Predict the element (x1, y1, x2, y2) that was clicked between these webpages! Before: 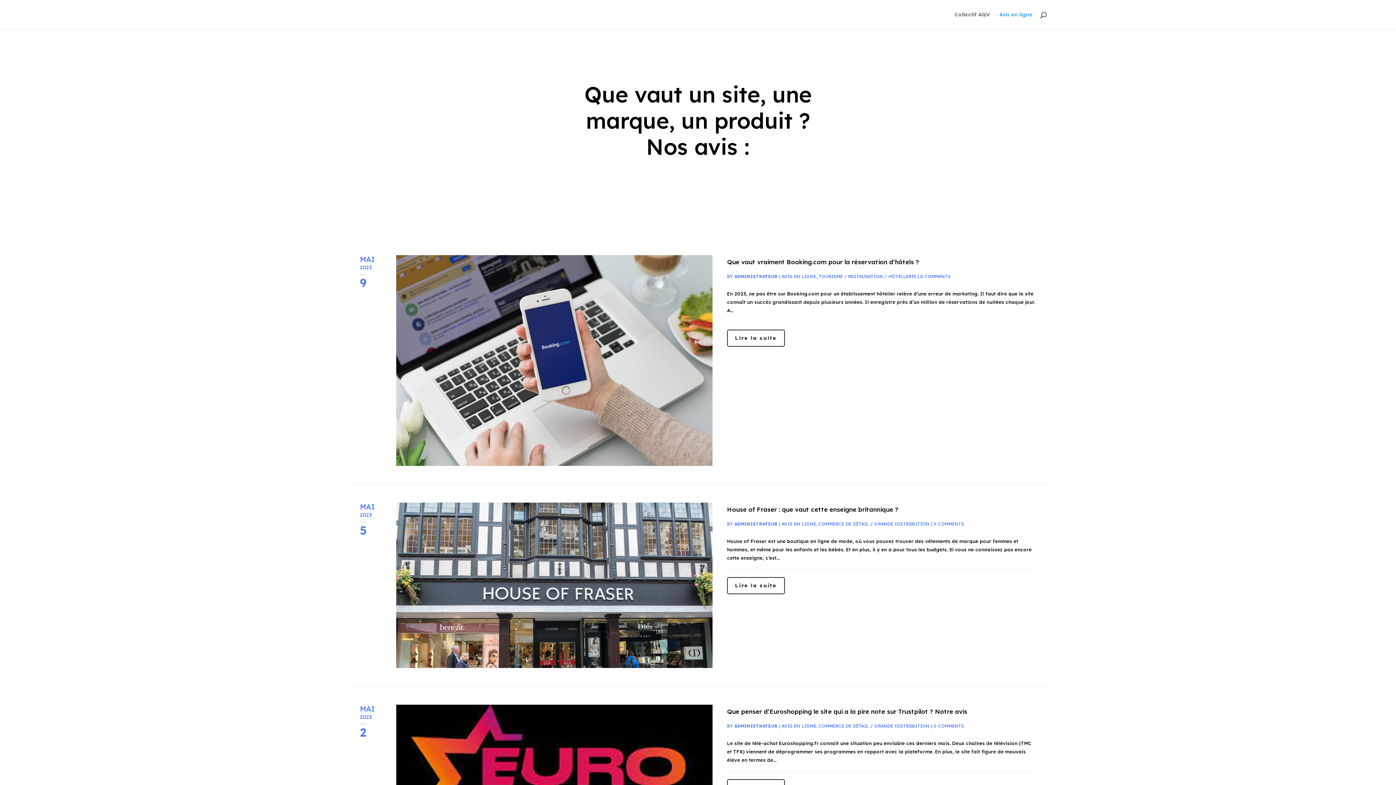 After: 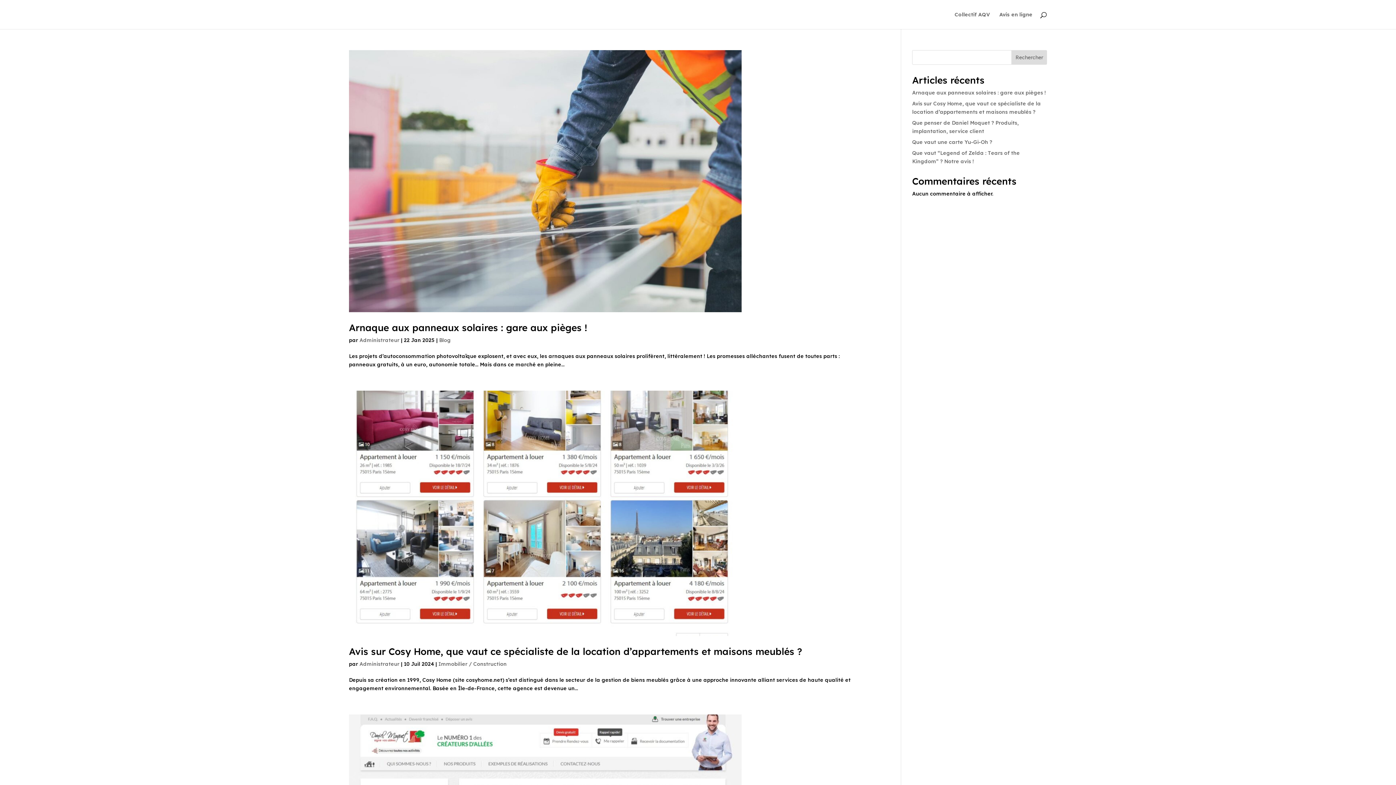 Action: label: ADMINISTRATEUR bbox: (734, 723, 777, 729)